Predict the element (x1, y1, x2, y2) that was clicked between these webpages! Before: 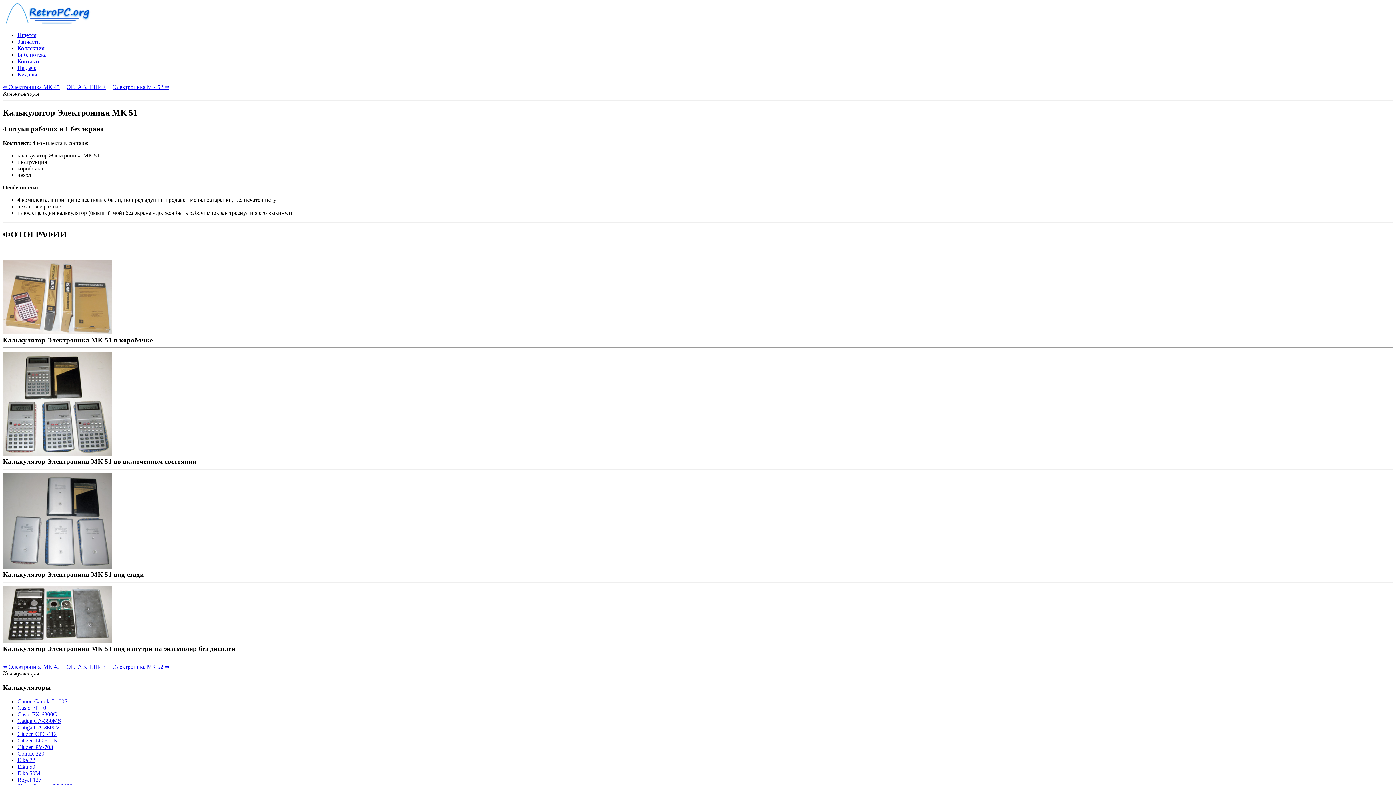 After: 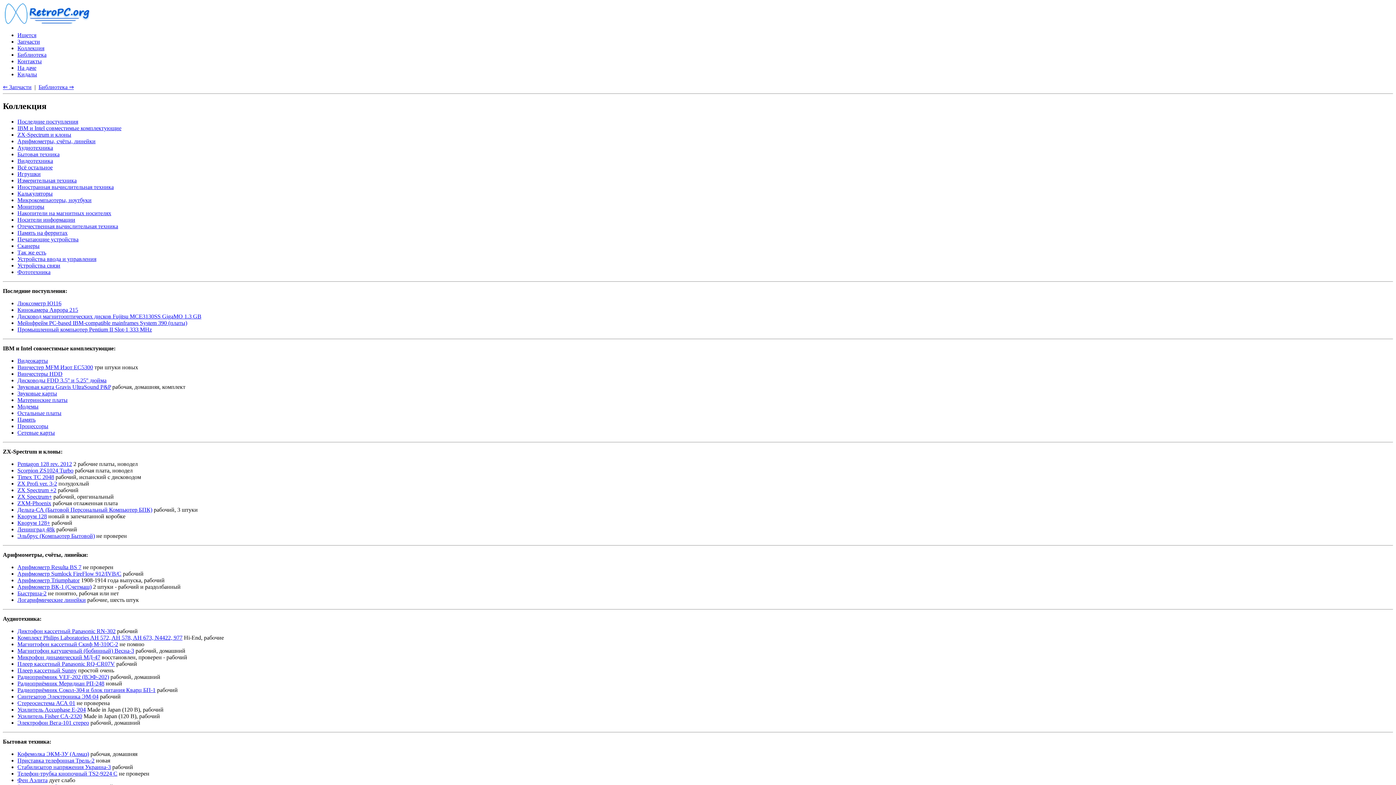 Action: bbox: (17, 45, 44, 51) label: Коллекция